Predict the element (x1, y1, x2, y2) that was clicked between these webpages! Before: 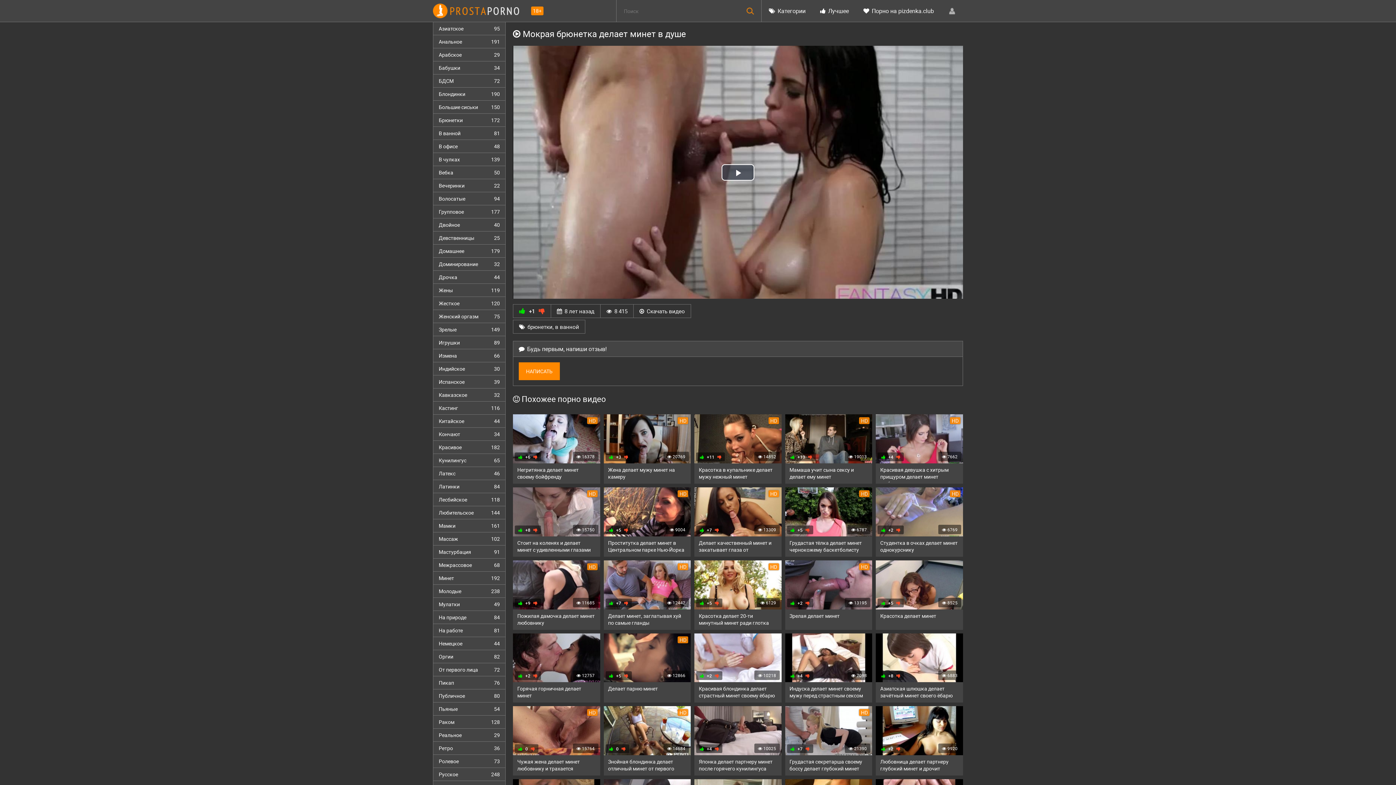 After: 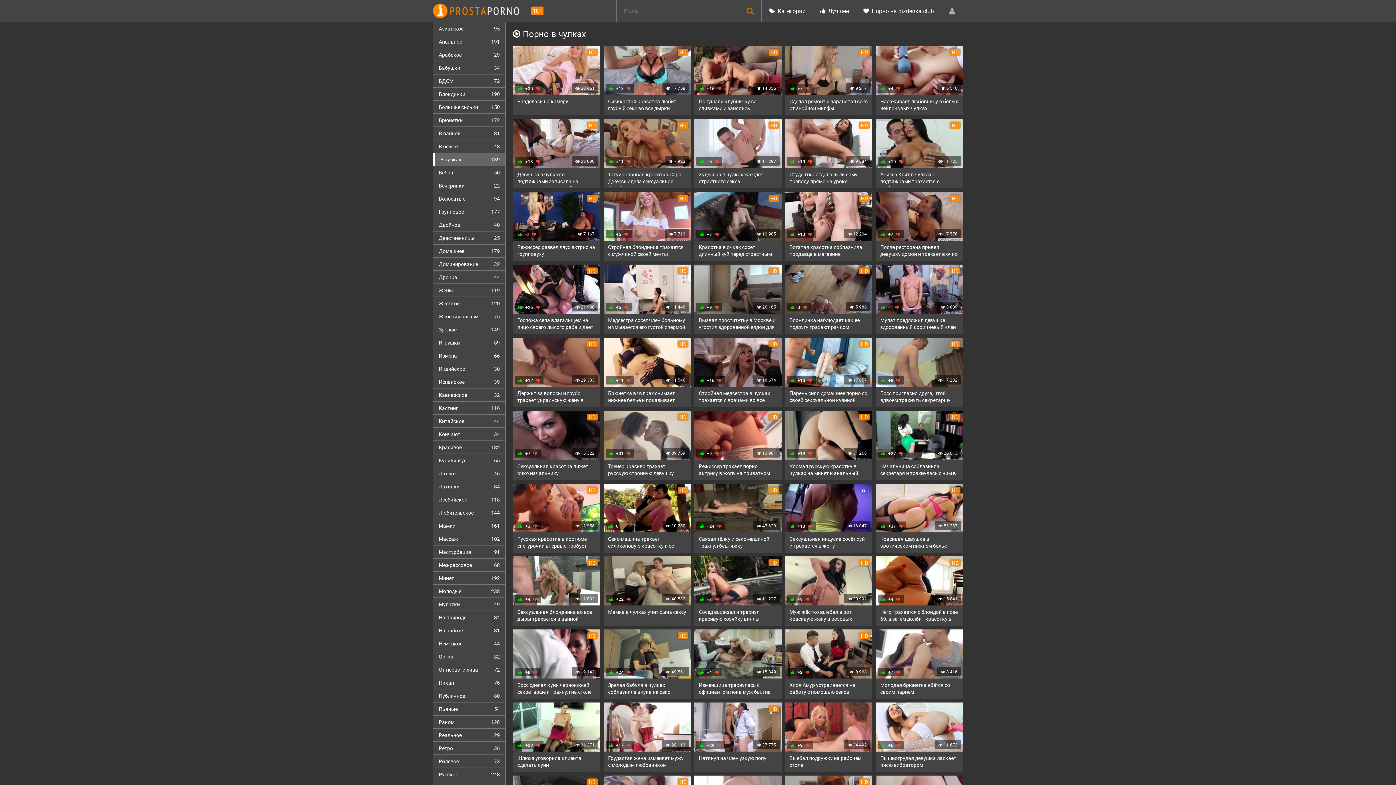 Action: label: В чулках
139 bbox: (433, 153, 505, 166)